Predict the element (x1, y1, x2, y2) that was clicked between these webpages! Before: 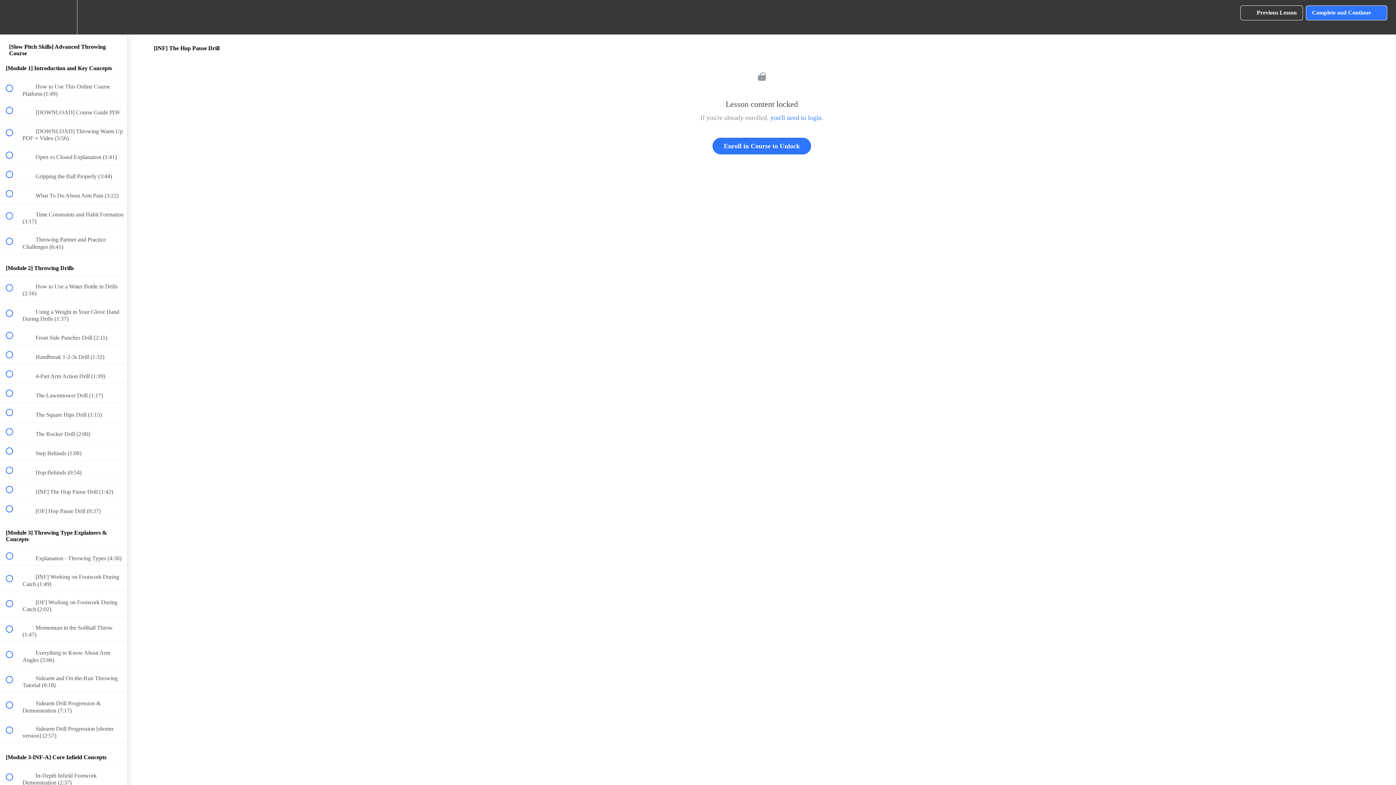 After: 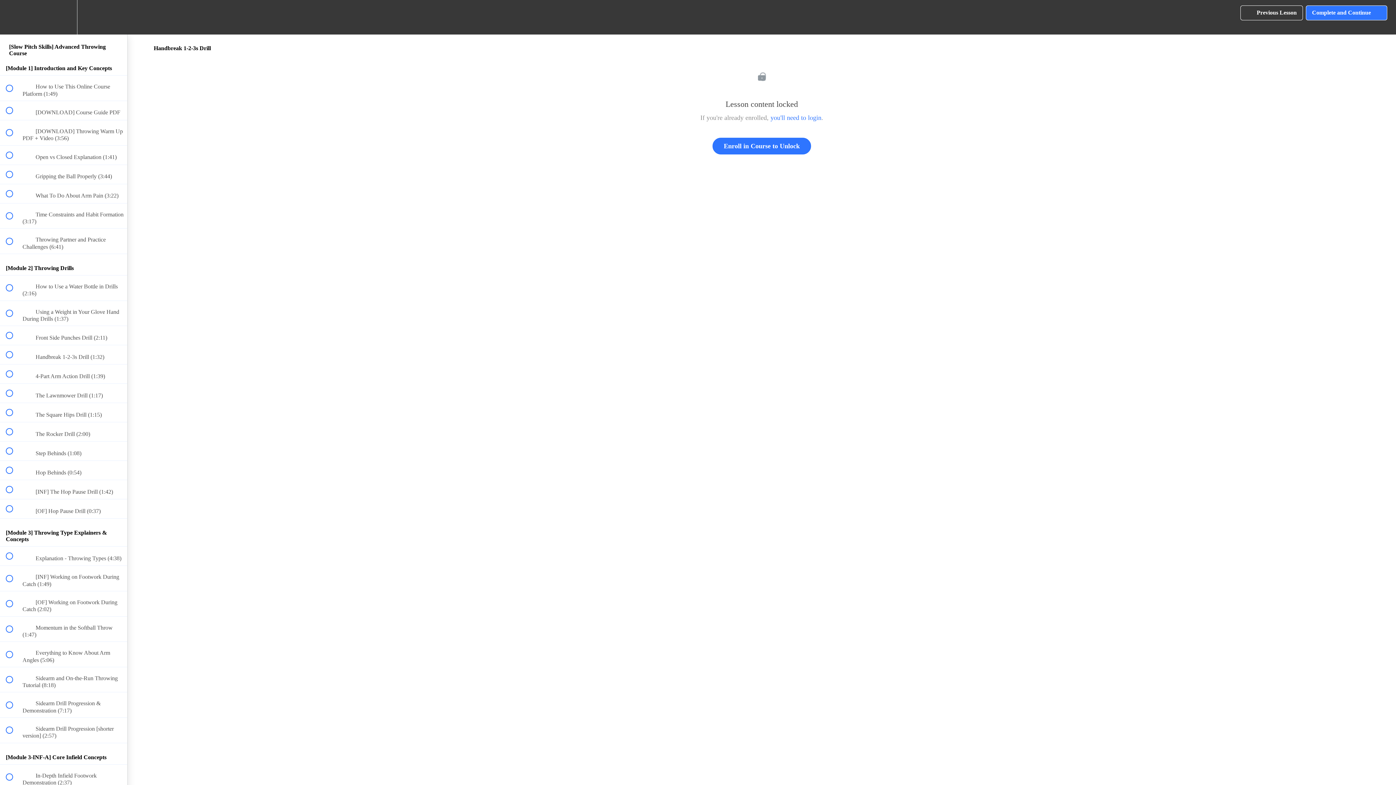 Action: label:  
 Handbreak 1-2-3s Drill (1:32) bbox: (0, 345, 127, 364)